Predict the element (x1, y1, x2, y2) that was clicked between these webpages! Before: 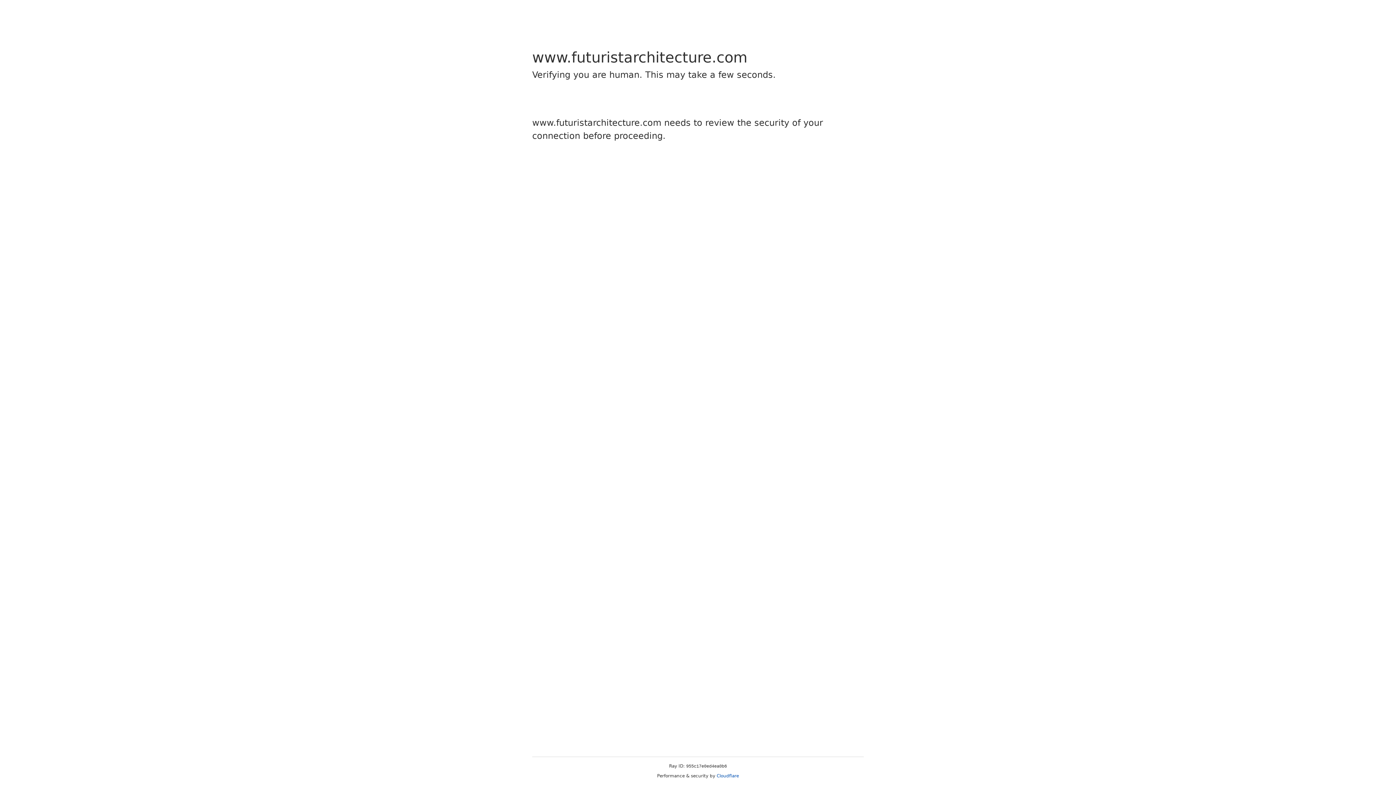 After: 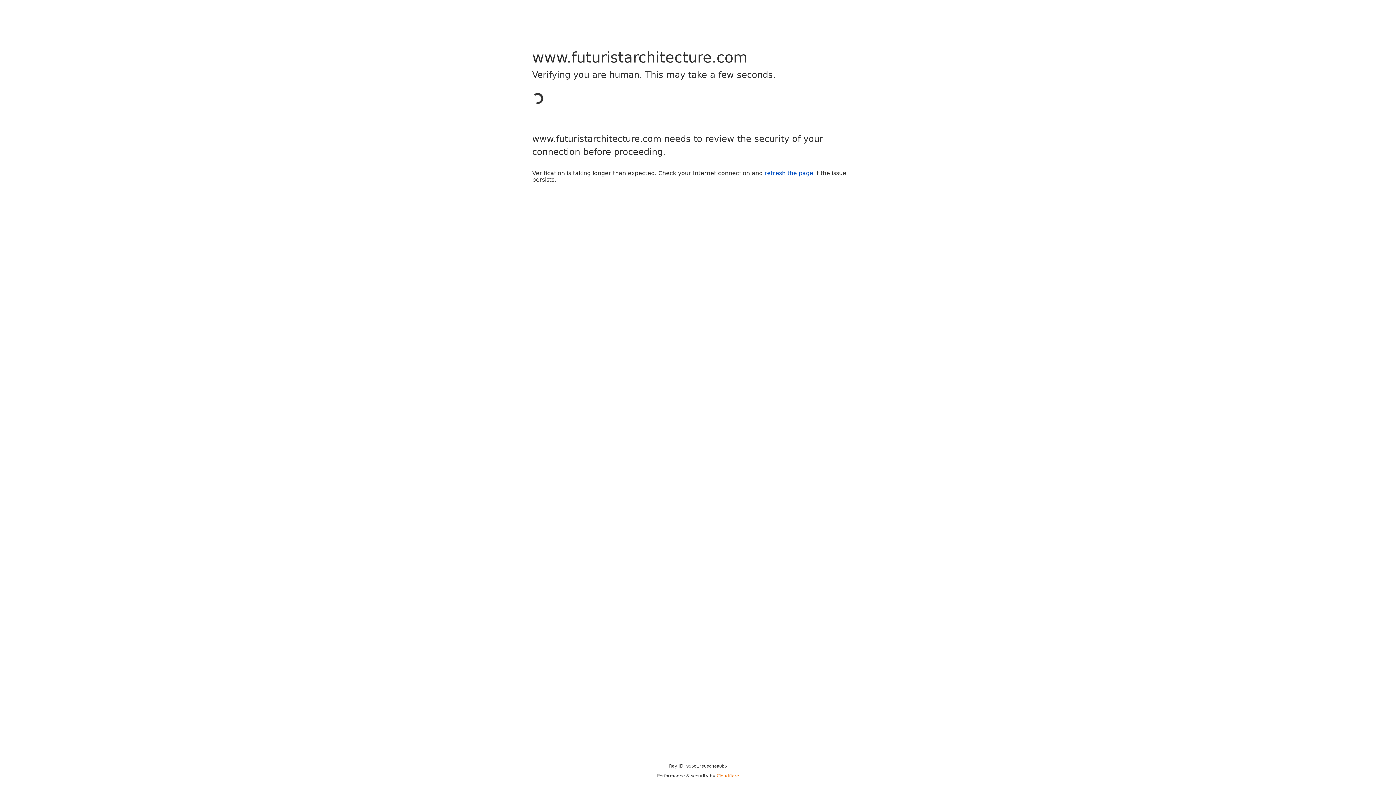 Action: bbox: (716, 773, 739, 778) label: Cloudflare